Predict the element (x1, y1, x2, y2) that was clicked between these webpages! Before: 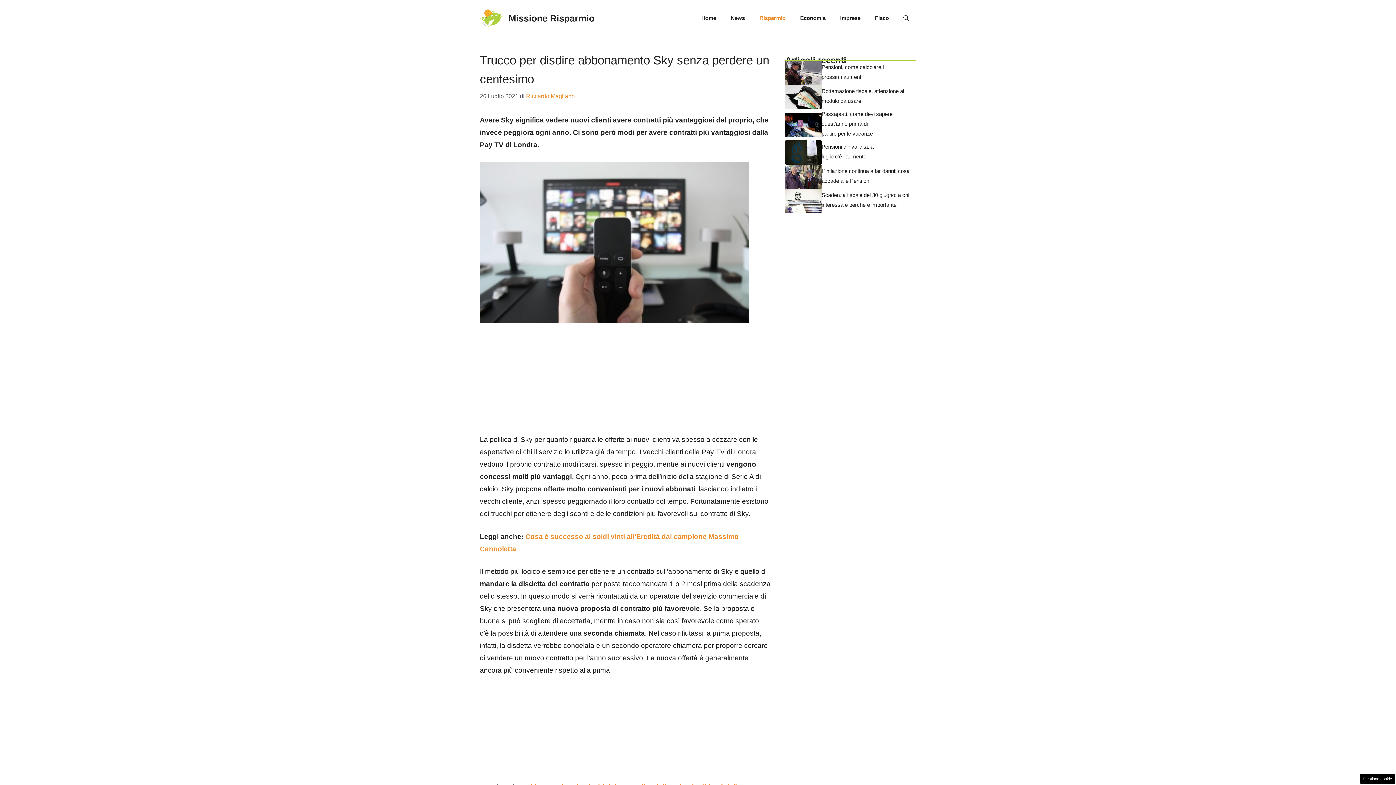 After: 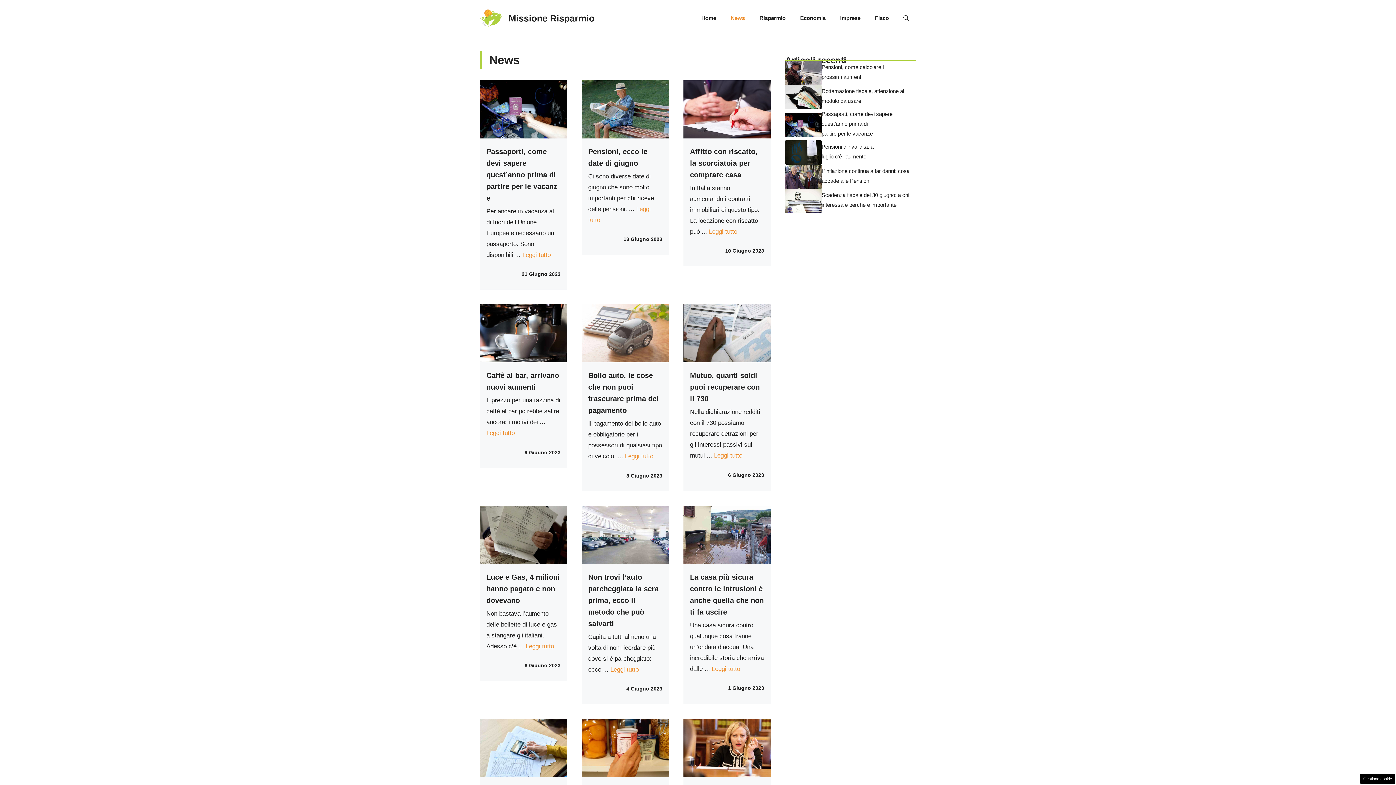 Action: label: News bbox: (723, 7, 752, 29)